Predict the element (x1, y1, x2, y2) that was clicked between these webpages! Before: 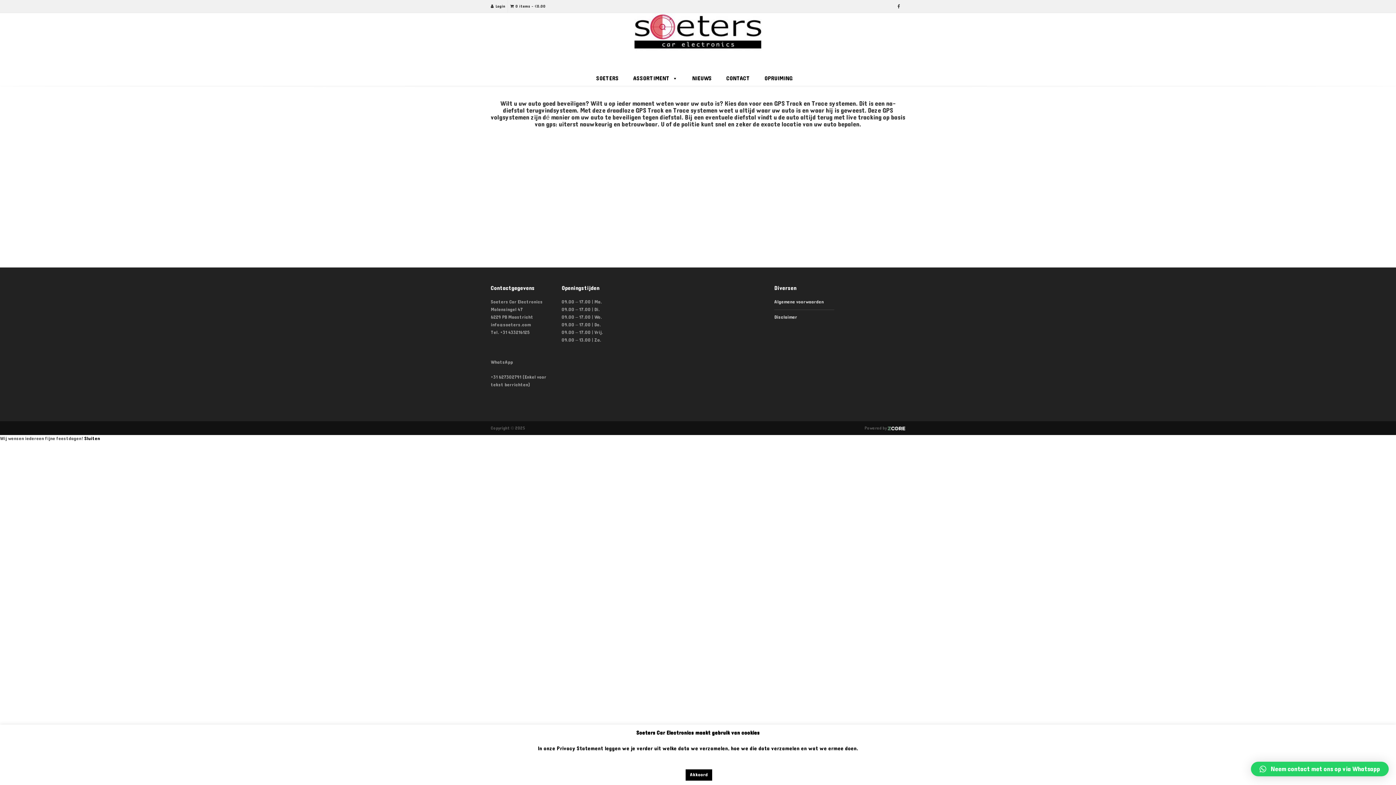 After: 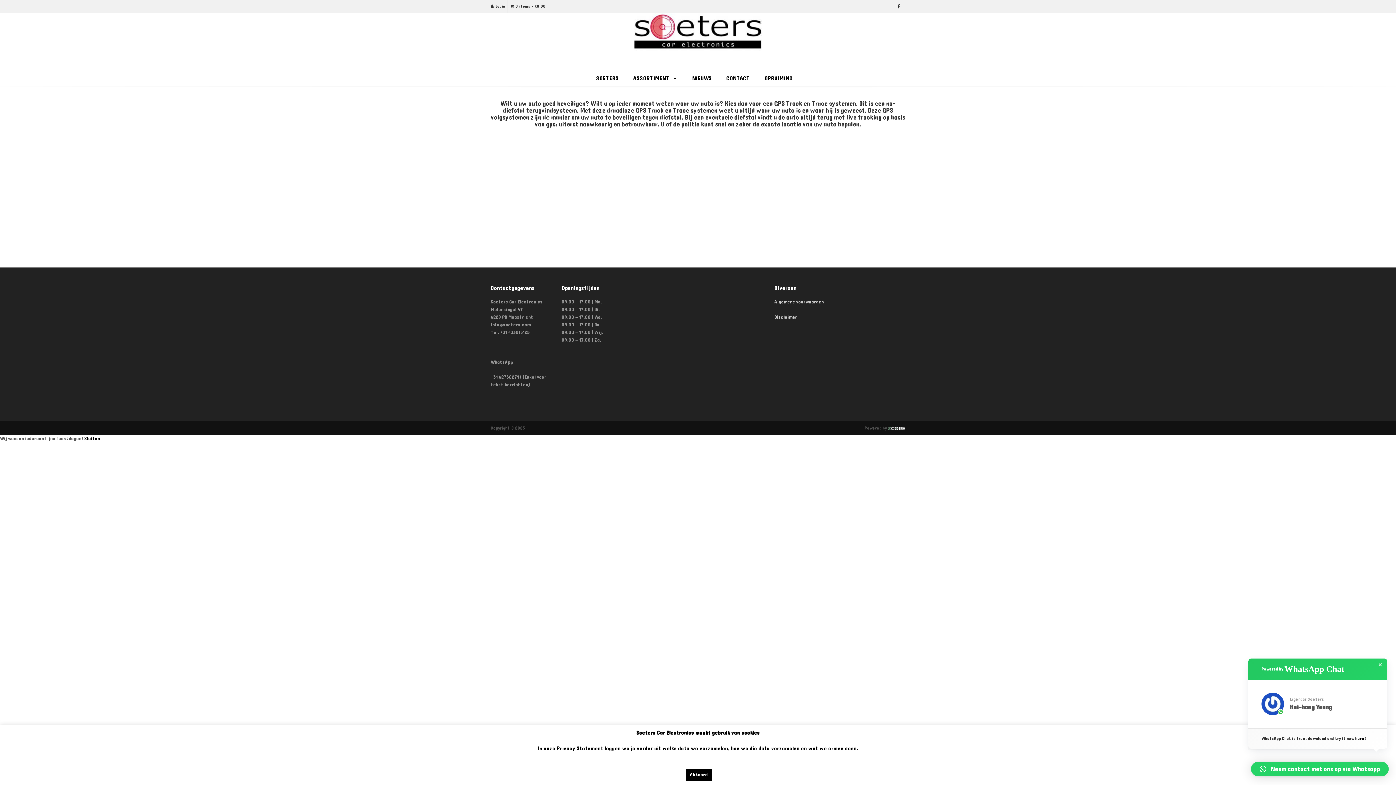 Action: label: Neem contact met ons op via Whatsapp bbox: (1251, 762, 1389, 776)